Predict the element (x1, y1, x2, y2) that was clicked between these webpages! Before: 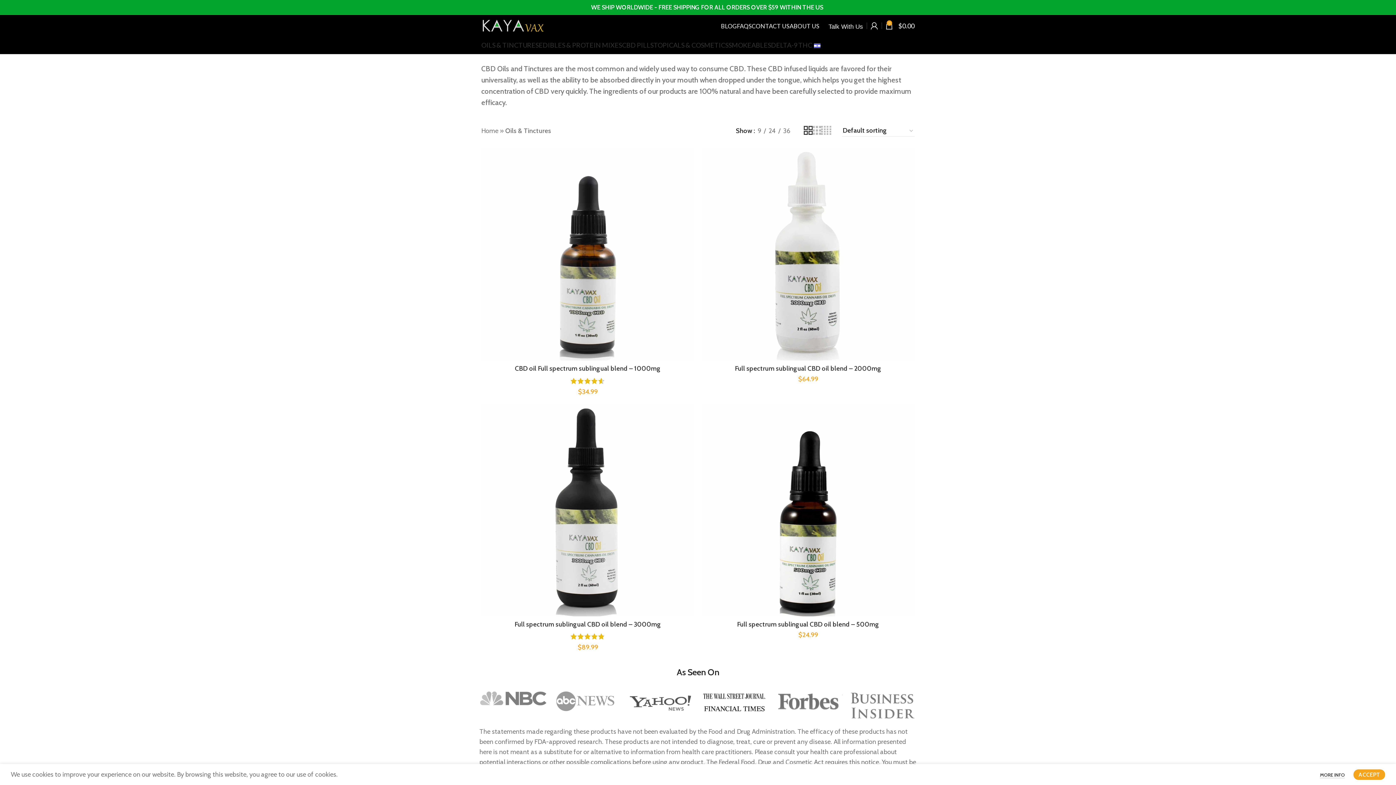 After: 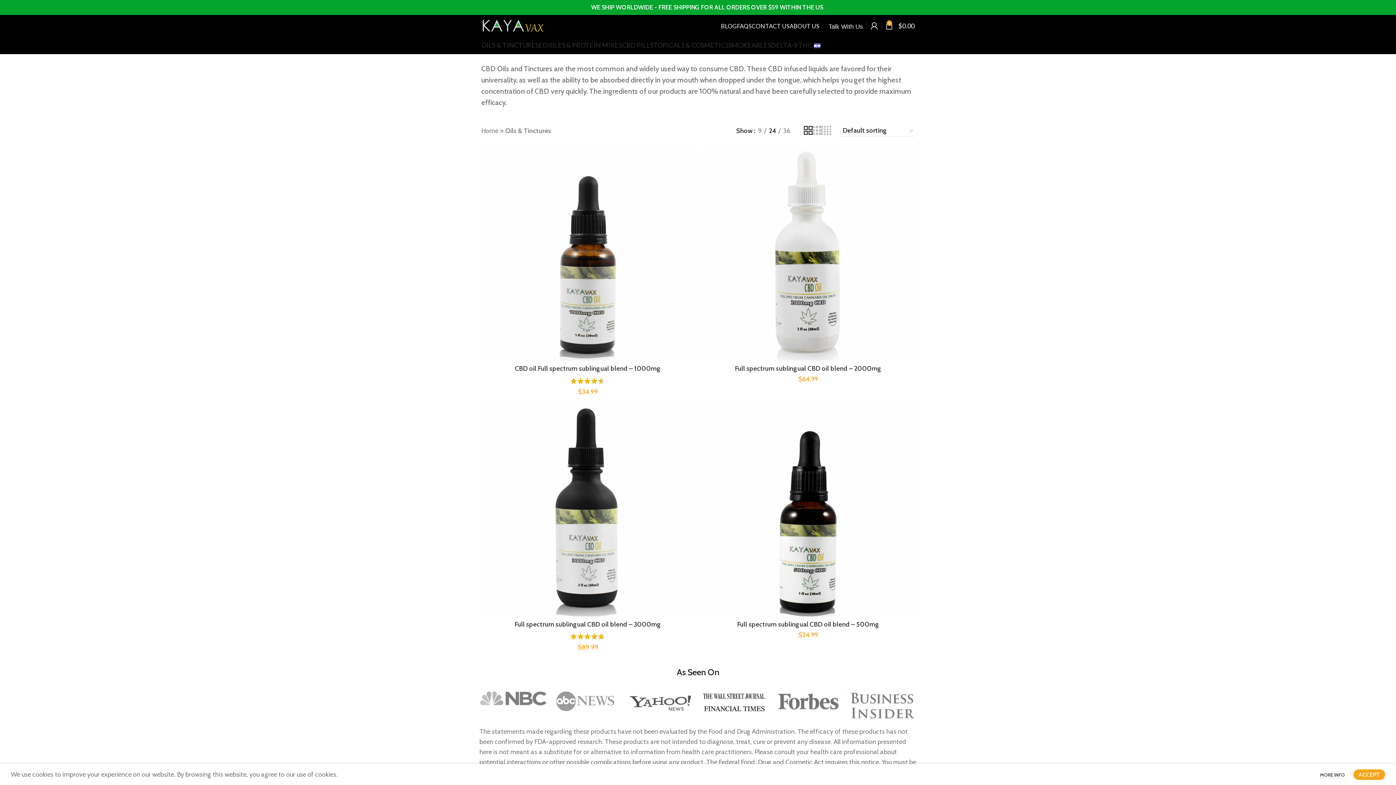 Action: bbox: (766, 125, 778, 135) label: 24